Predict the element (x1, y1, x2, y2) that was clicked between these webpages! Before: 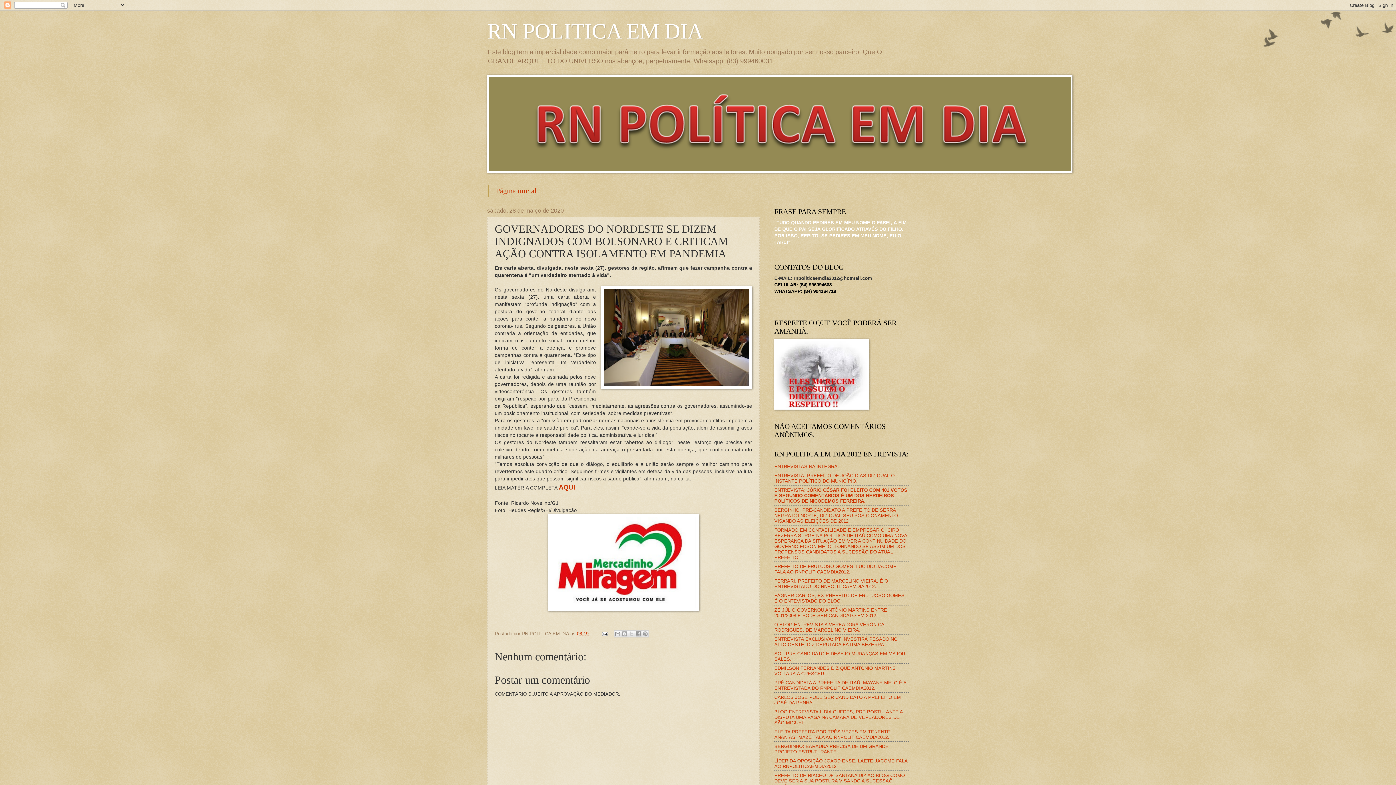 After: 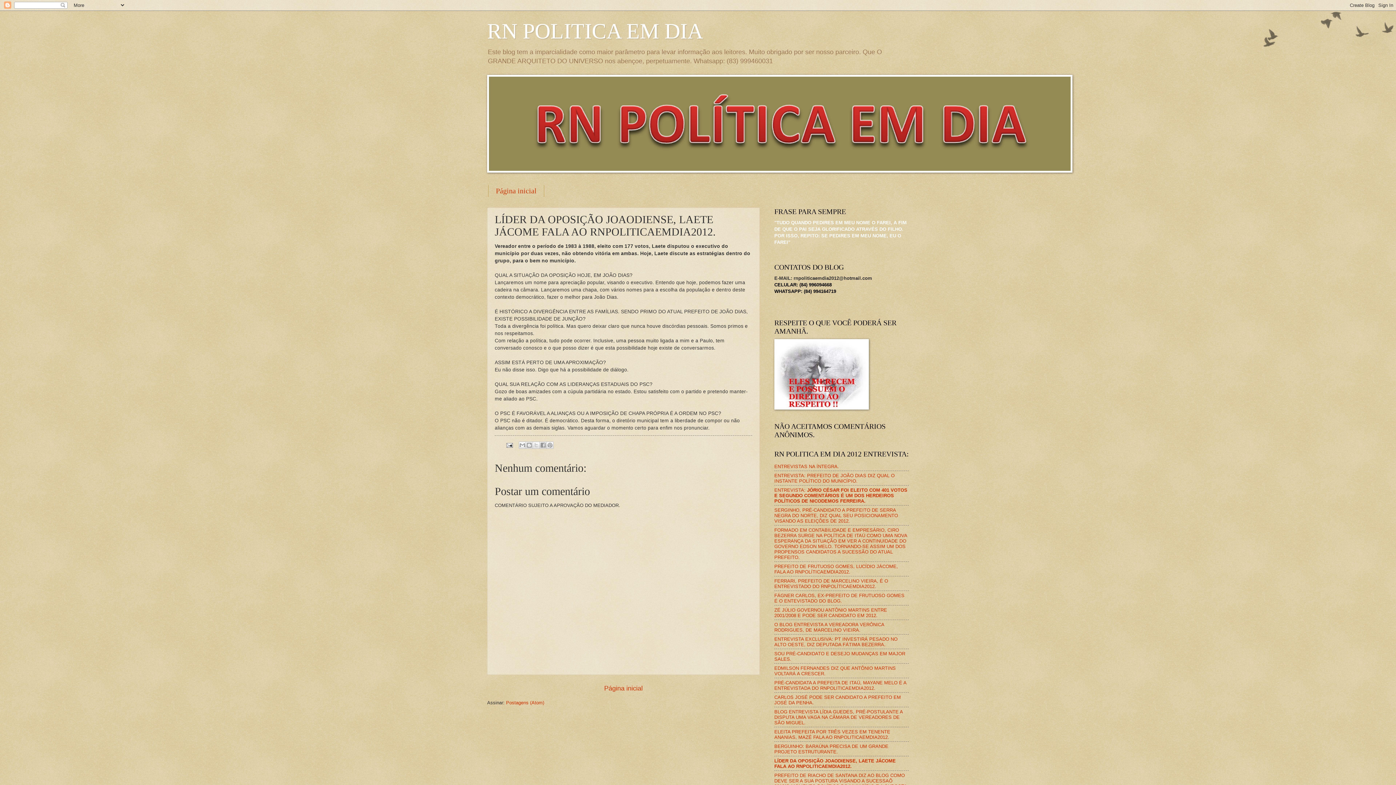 Action: bbox: (774, 758, 907, 769) label: LÍDER DA OPOSIÇÃO JOAODIENSE, LAETE JÁCOME FALA AO RNPOLITICAEMDIA2012.